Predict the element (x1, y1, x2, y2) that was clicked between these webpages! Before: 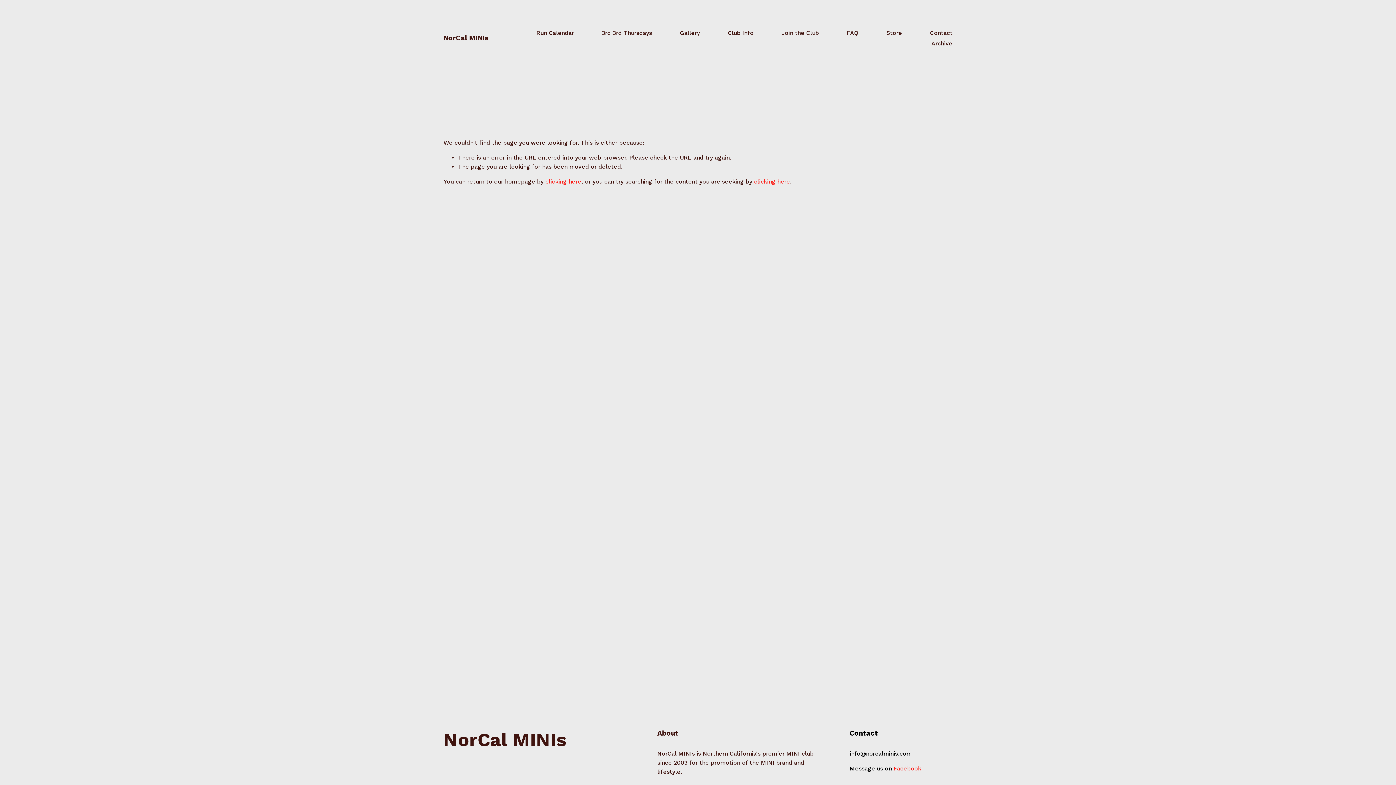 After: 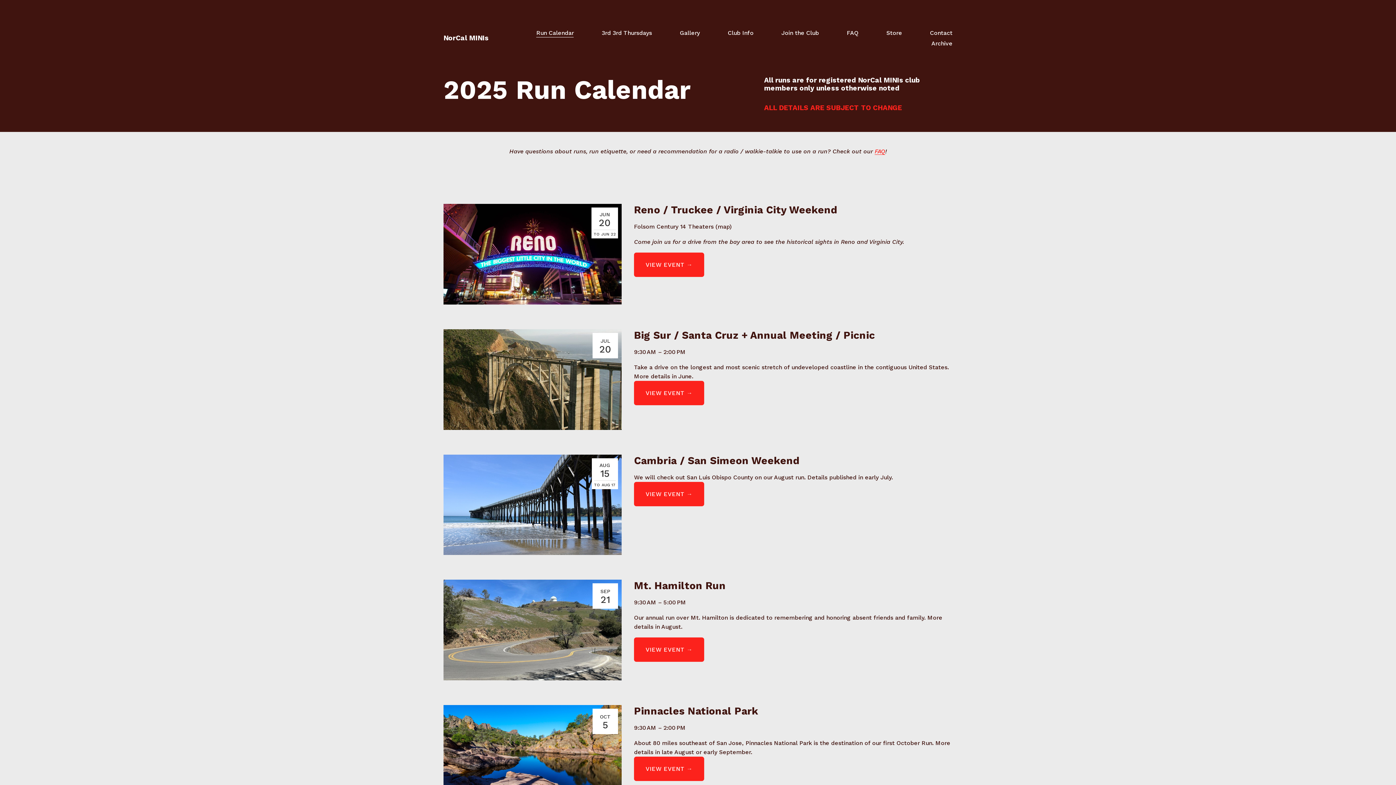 Action: bbox: (536, 27, 573, 38) label: Run Calendar